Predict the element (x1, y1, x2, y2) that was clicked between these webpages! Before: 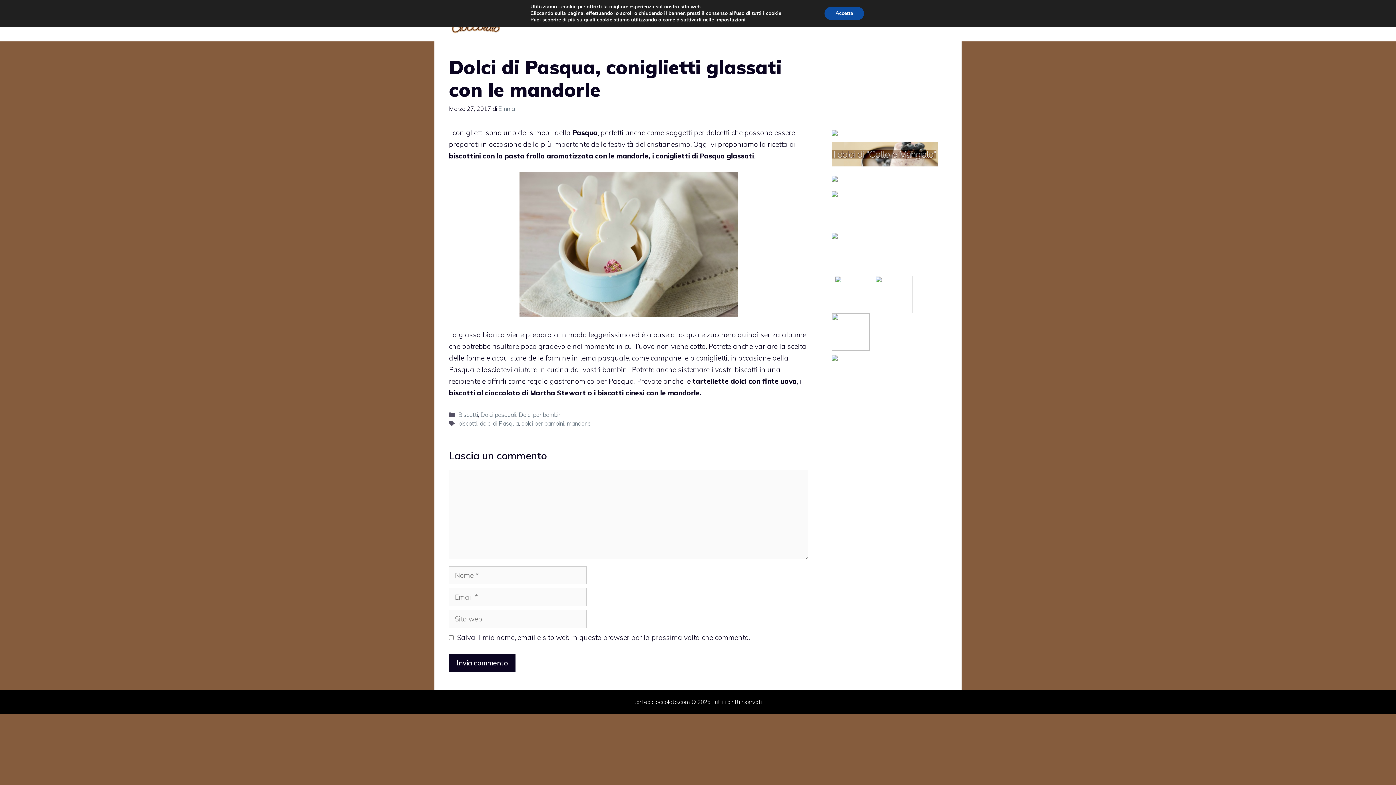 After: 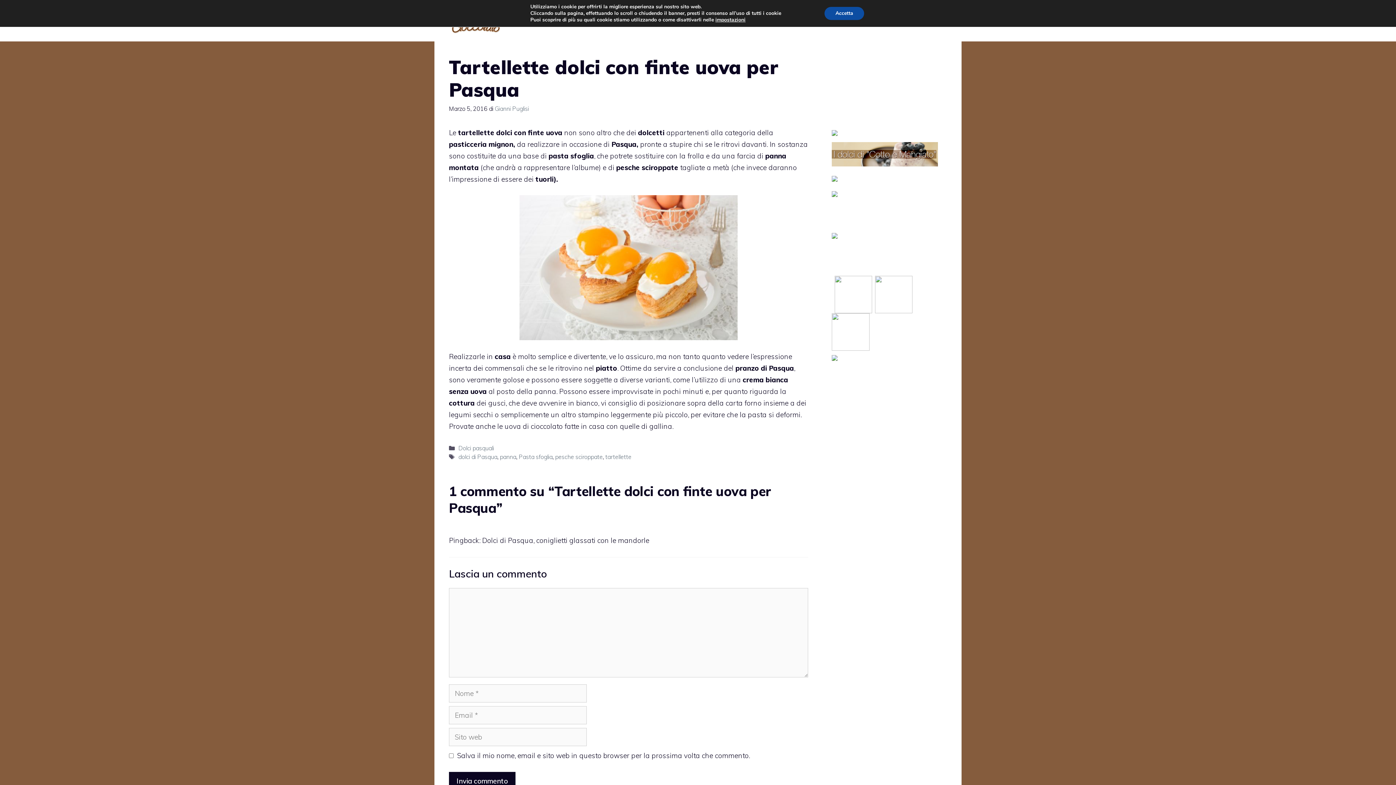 Action: bbox: (690, 377, 797, 385) label:  tartellette dolci con finte uova